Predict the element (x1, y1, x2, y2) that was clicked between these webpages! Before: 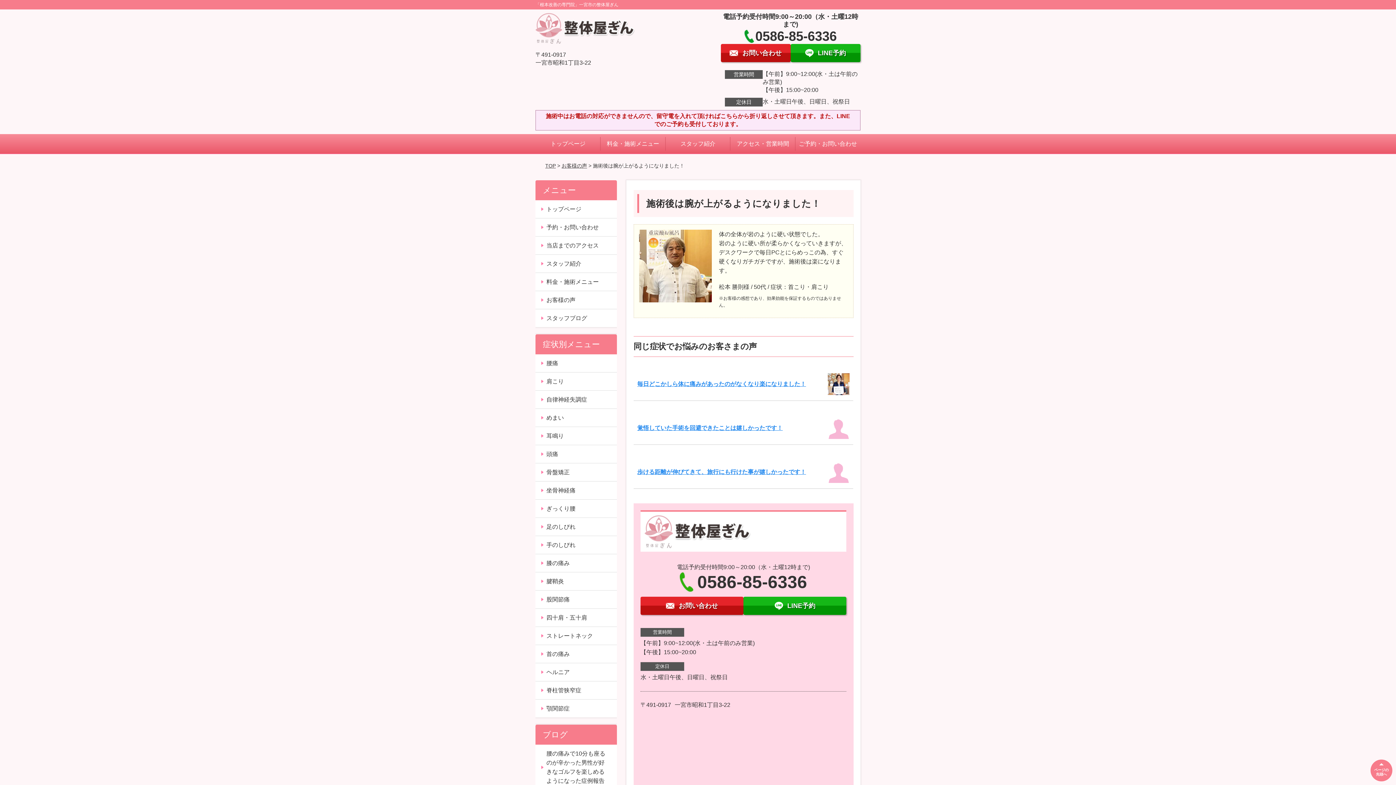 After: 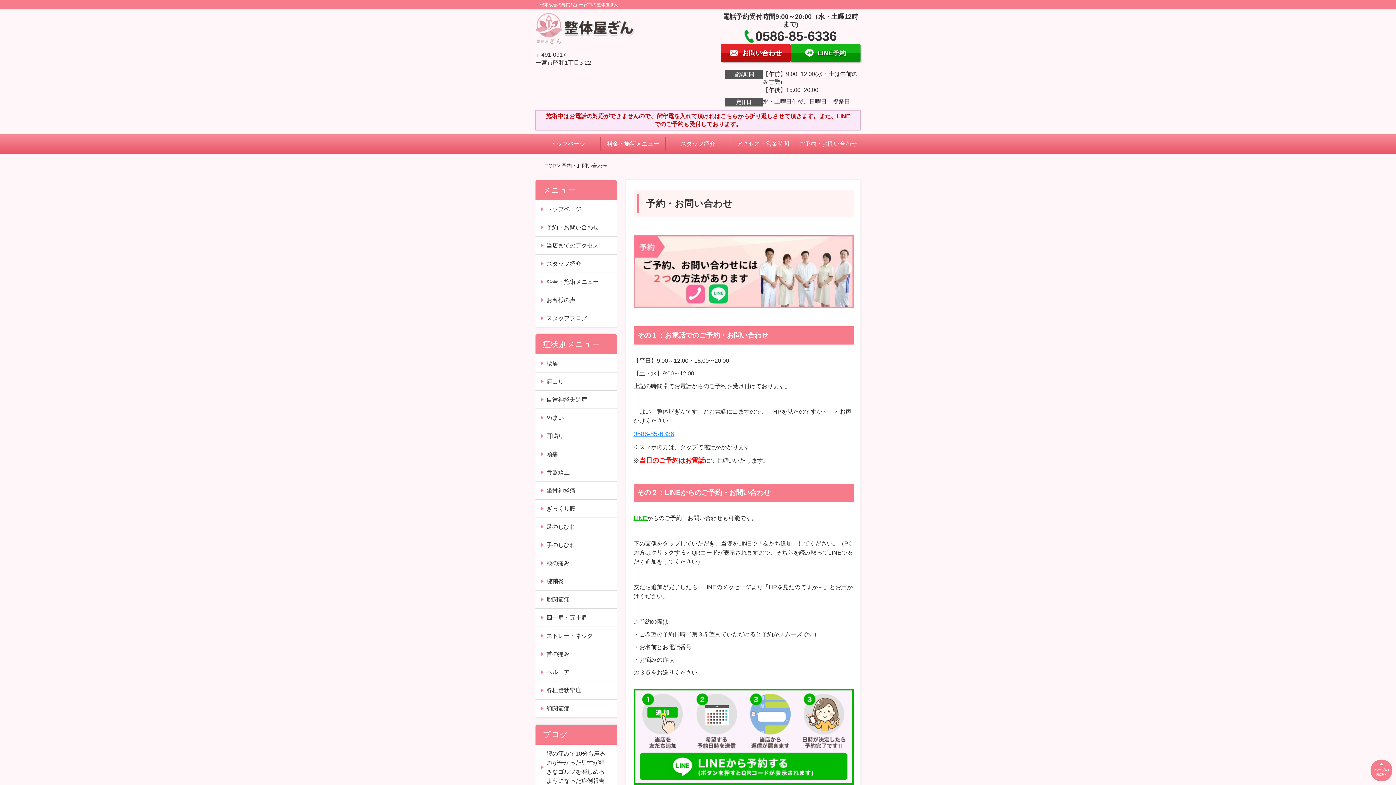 Action: bbox: (535, 218, 616, 236) label: 予約・お問い合わせ